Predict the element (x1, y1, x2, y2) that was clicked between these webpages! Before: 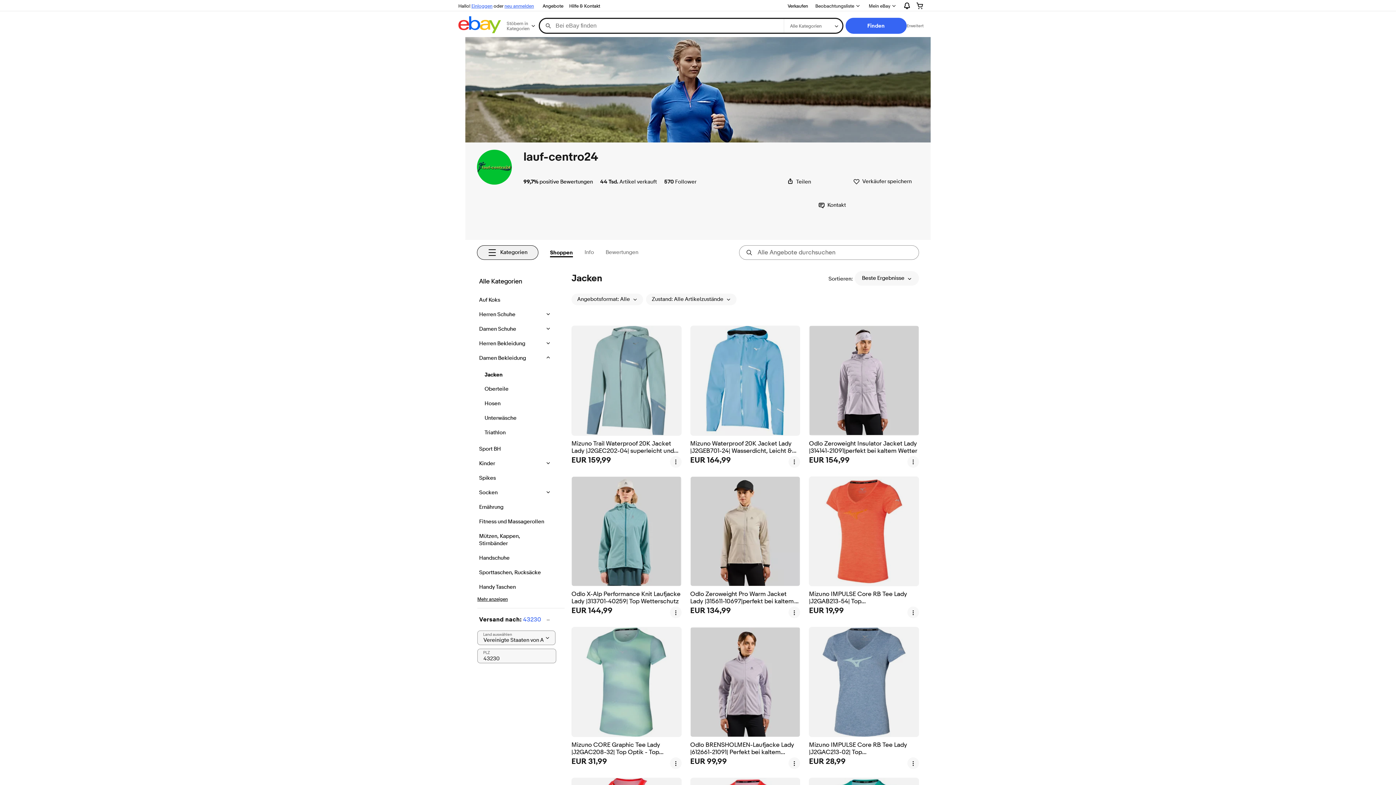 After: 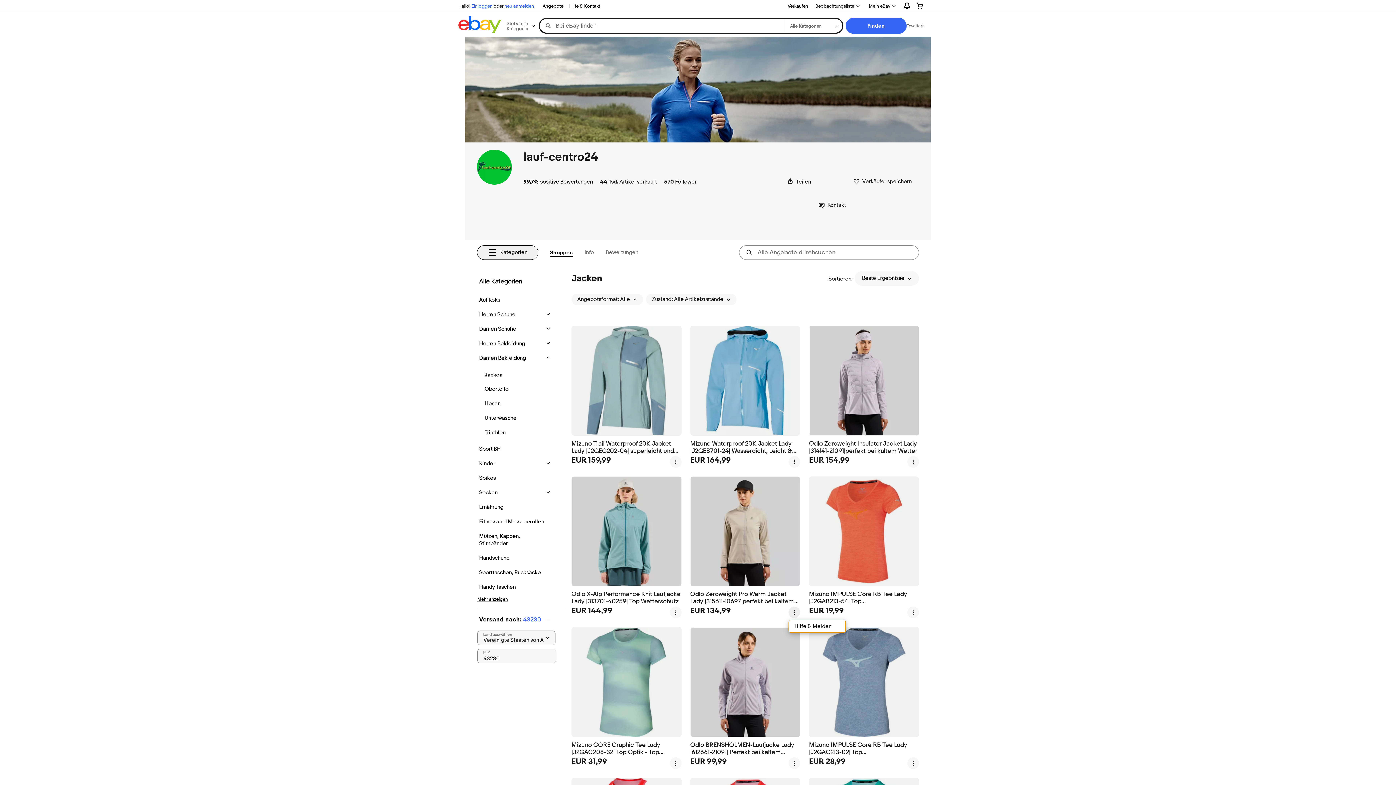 Action: bbox: (788, 606, 800, 618) label: Menü mit weiteren Optionen